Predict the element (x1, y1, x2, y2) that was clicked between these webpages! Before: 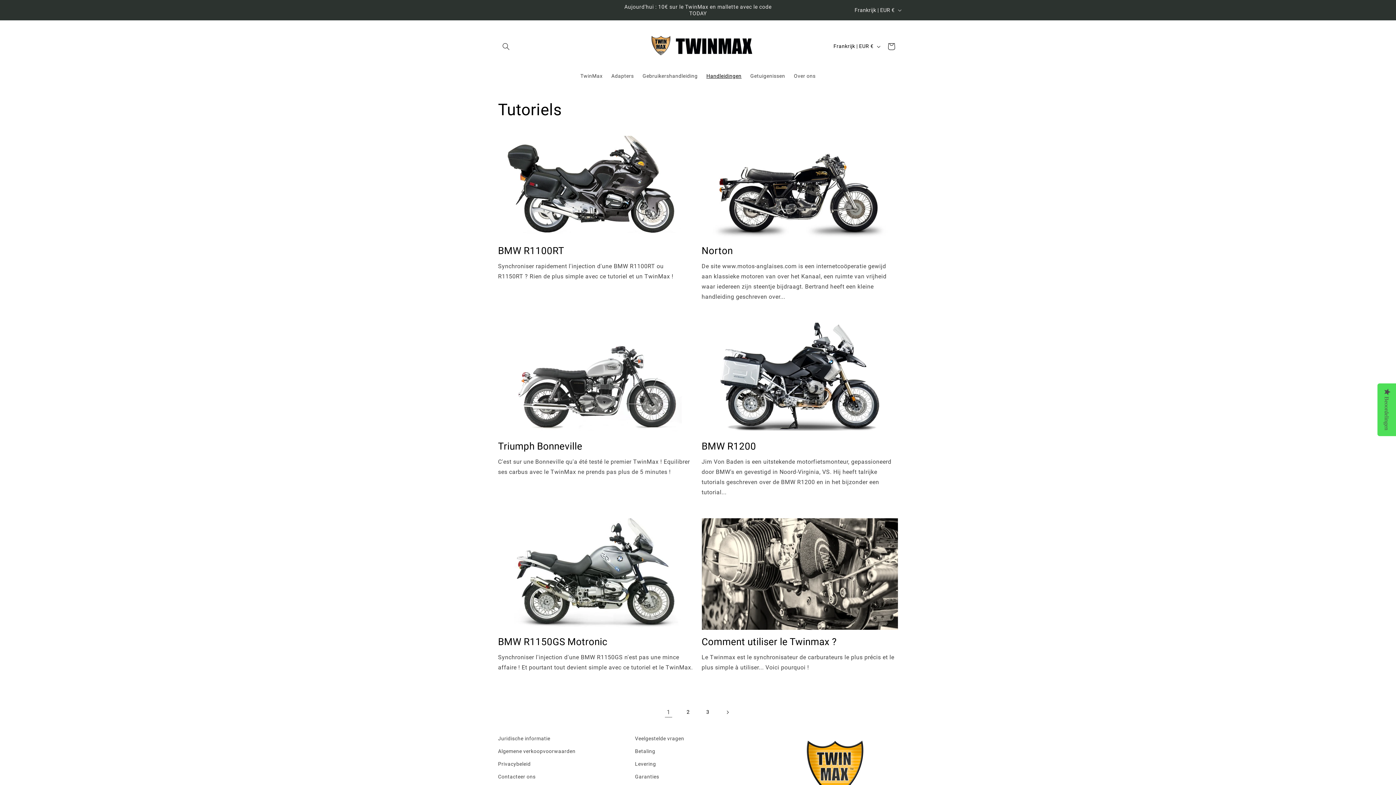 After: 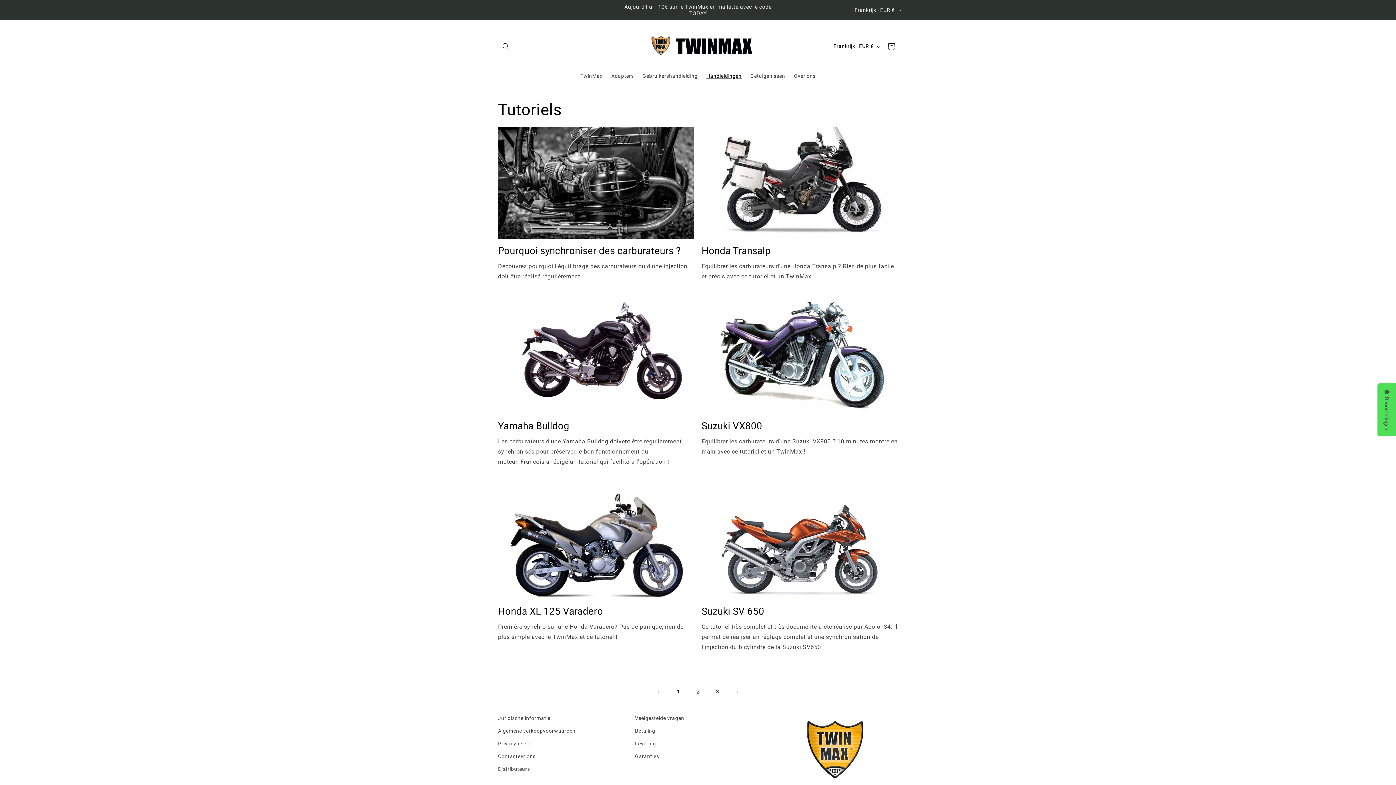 Action: label: Pagina 2 bbox: (680, 704, 696, 720)